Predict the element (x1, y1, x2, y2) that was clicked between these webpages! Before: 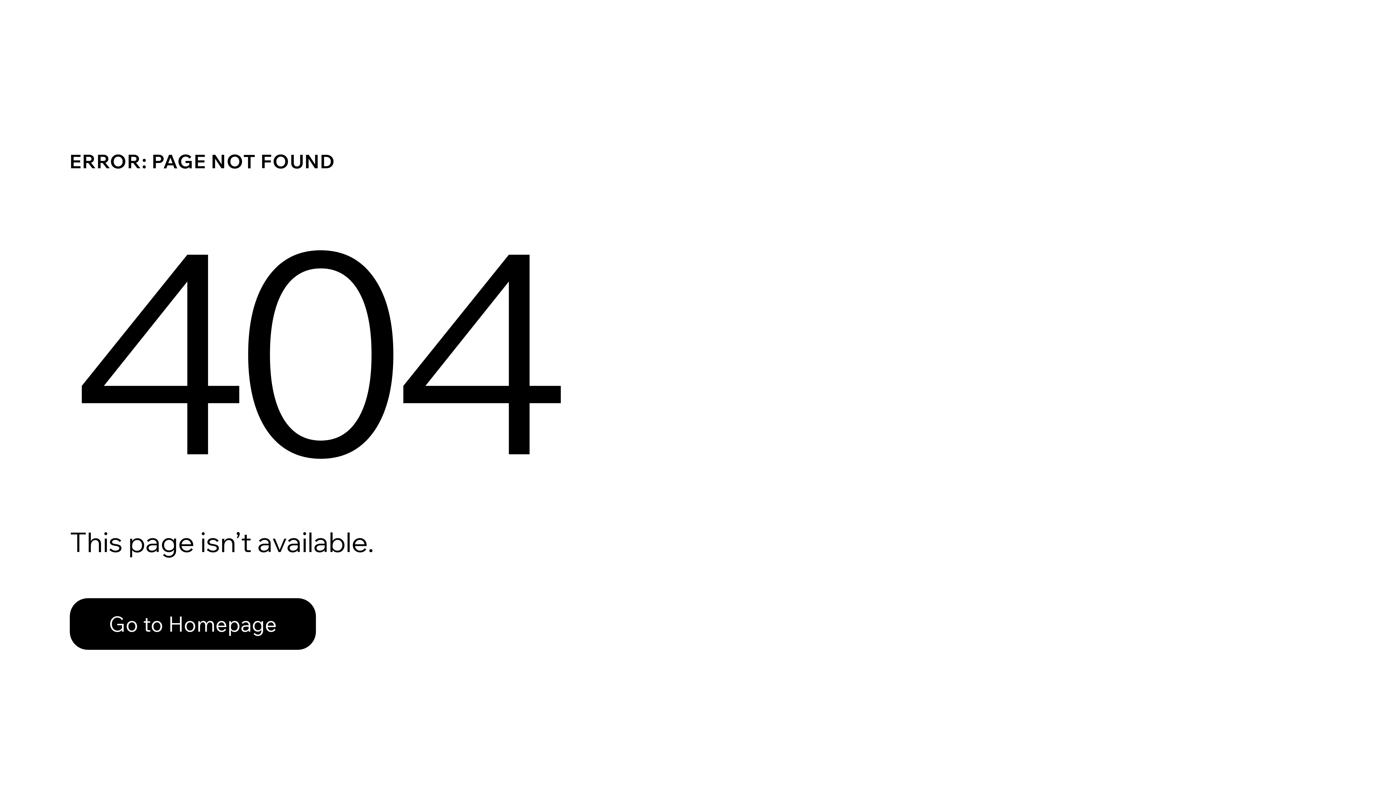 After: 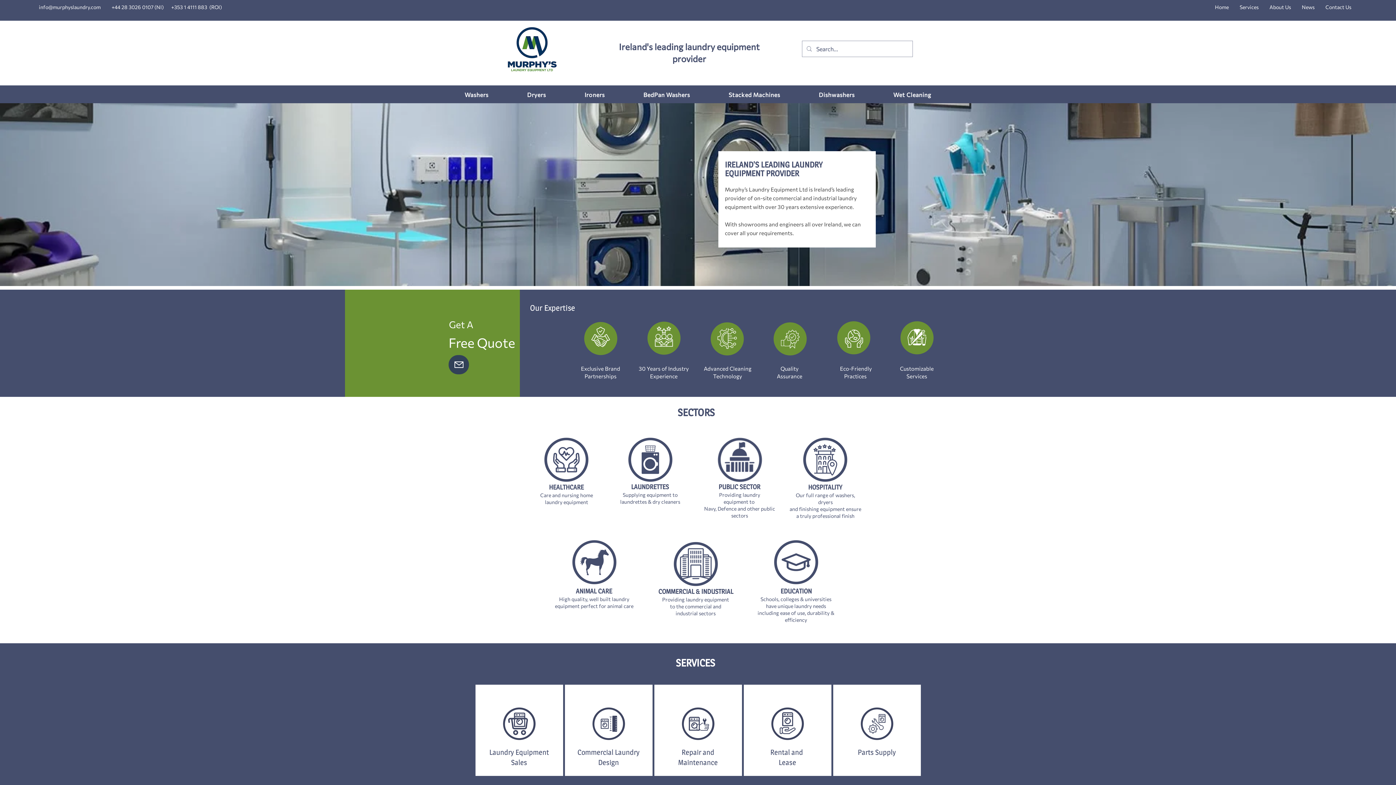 Action: bbox: (69, 598, 316, 650) label: Go to Homepage